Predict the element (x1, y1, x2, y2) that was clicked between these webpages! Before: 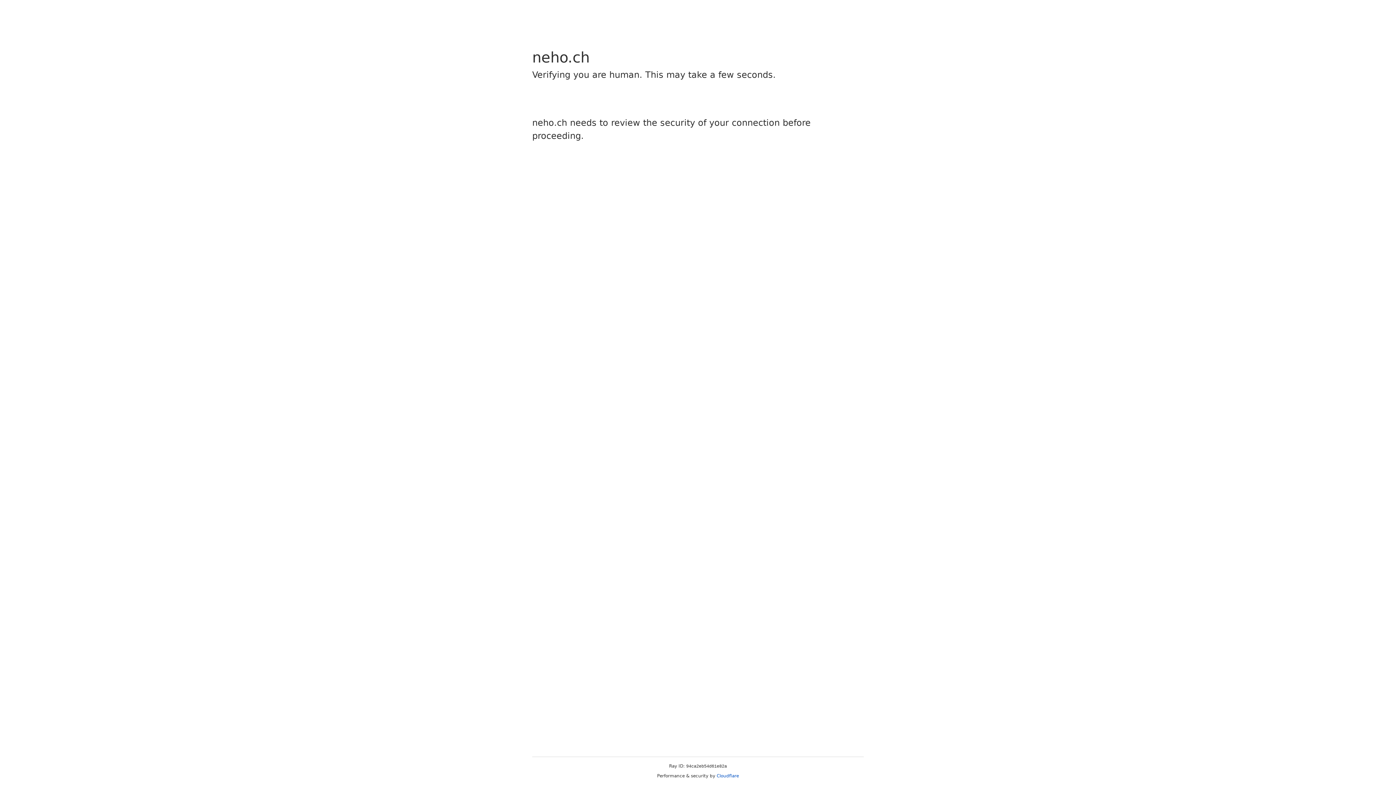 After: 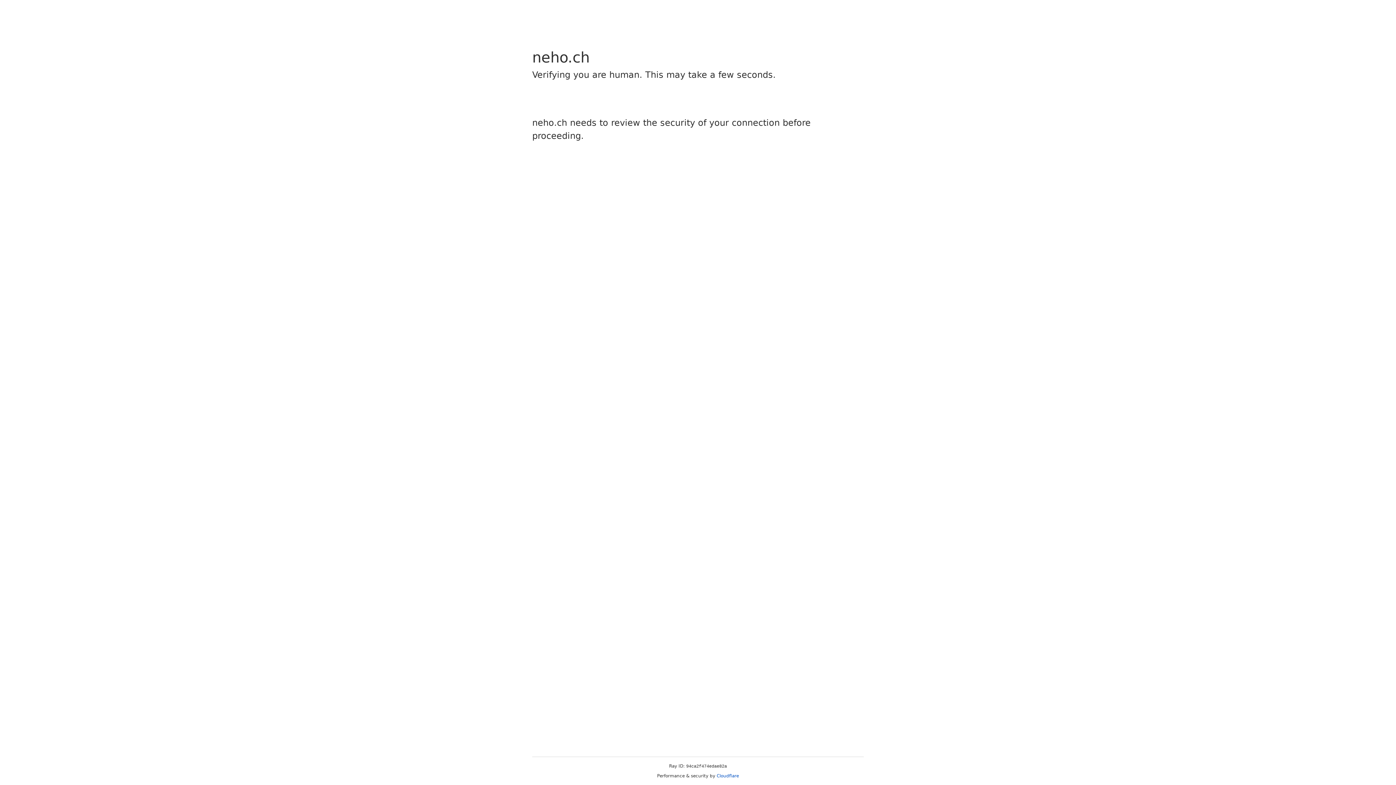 Action: bbox: (716, 773, 739, 778) label: Cloudflare